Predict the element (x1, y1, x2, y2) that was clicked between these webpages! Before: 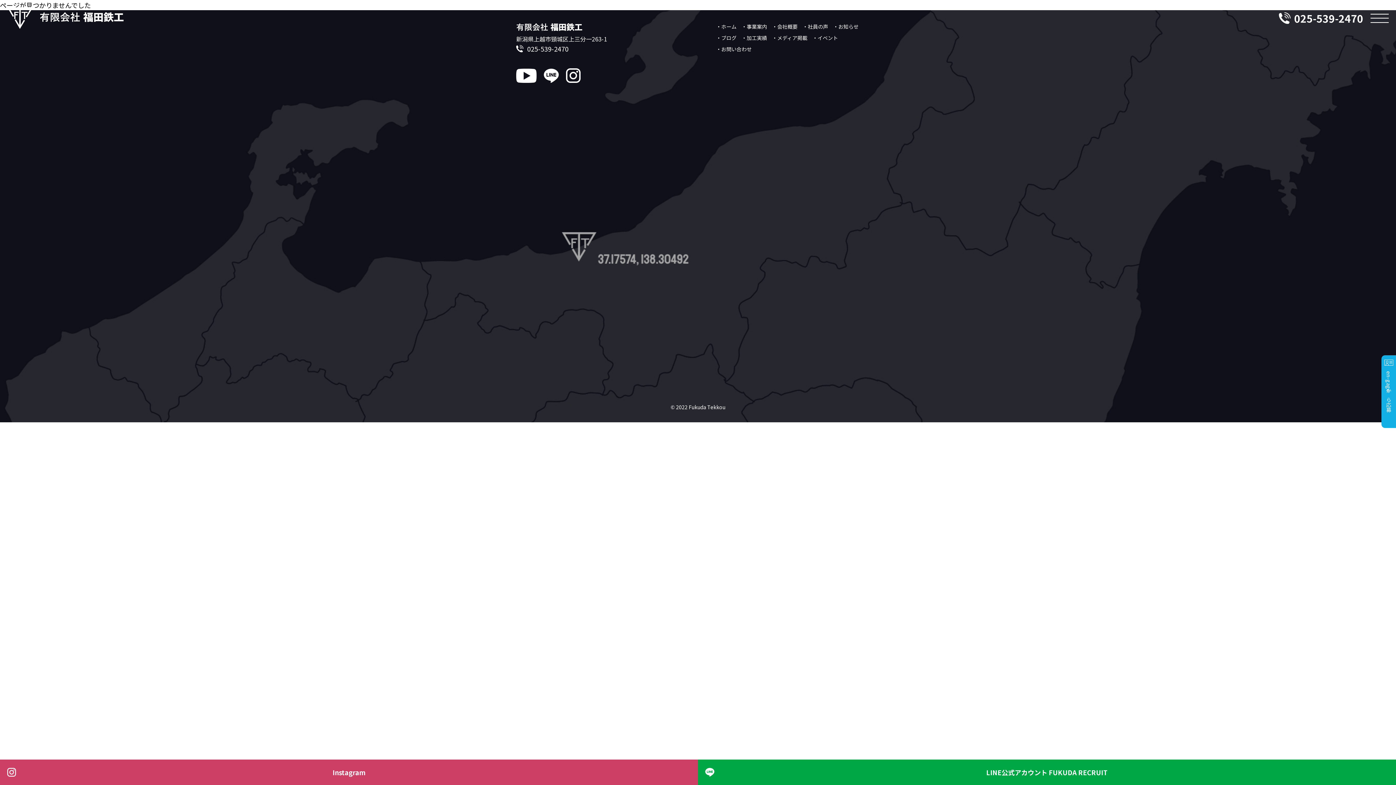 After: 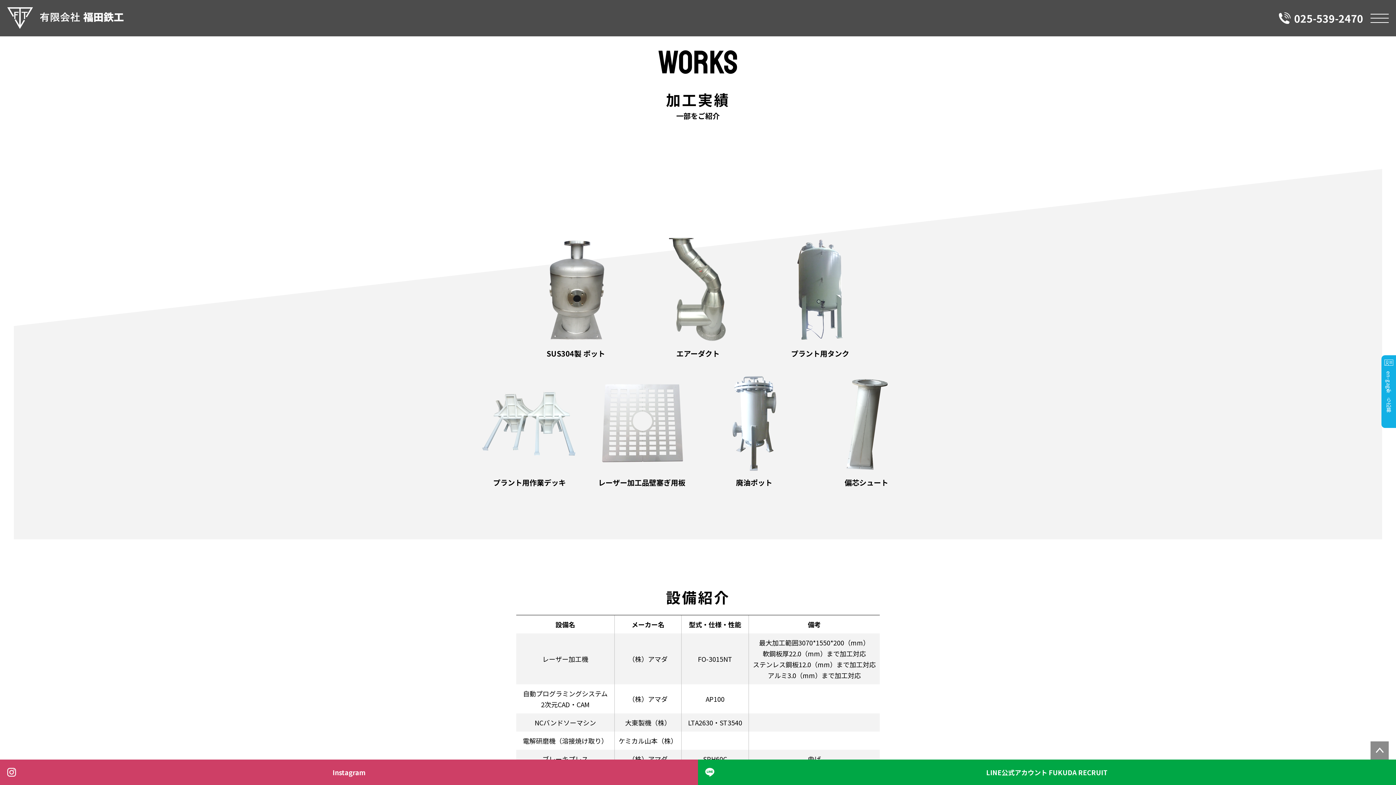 Action: bbox: (741, 34, 767, 41) label: ・加工実績